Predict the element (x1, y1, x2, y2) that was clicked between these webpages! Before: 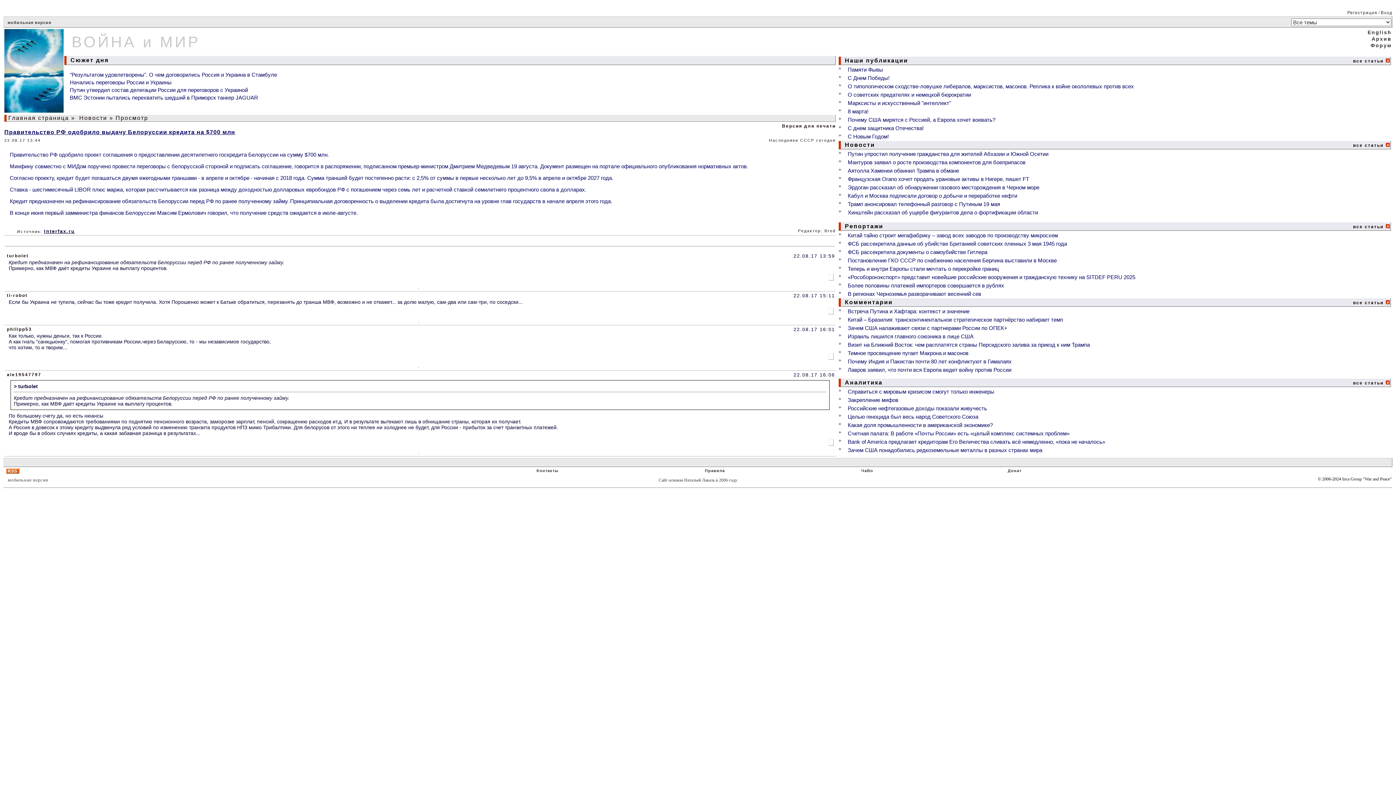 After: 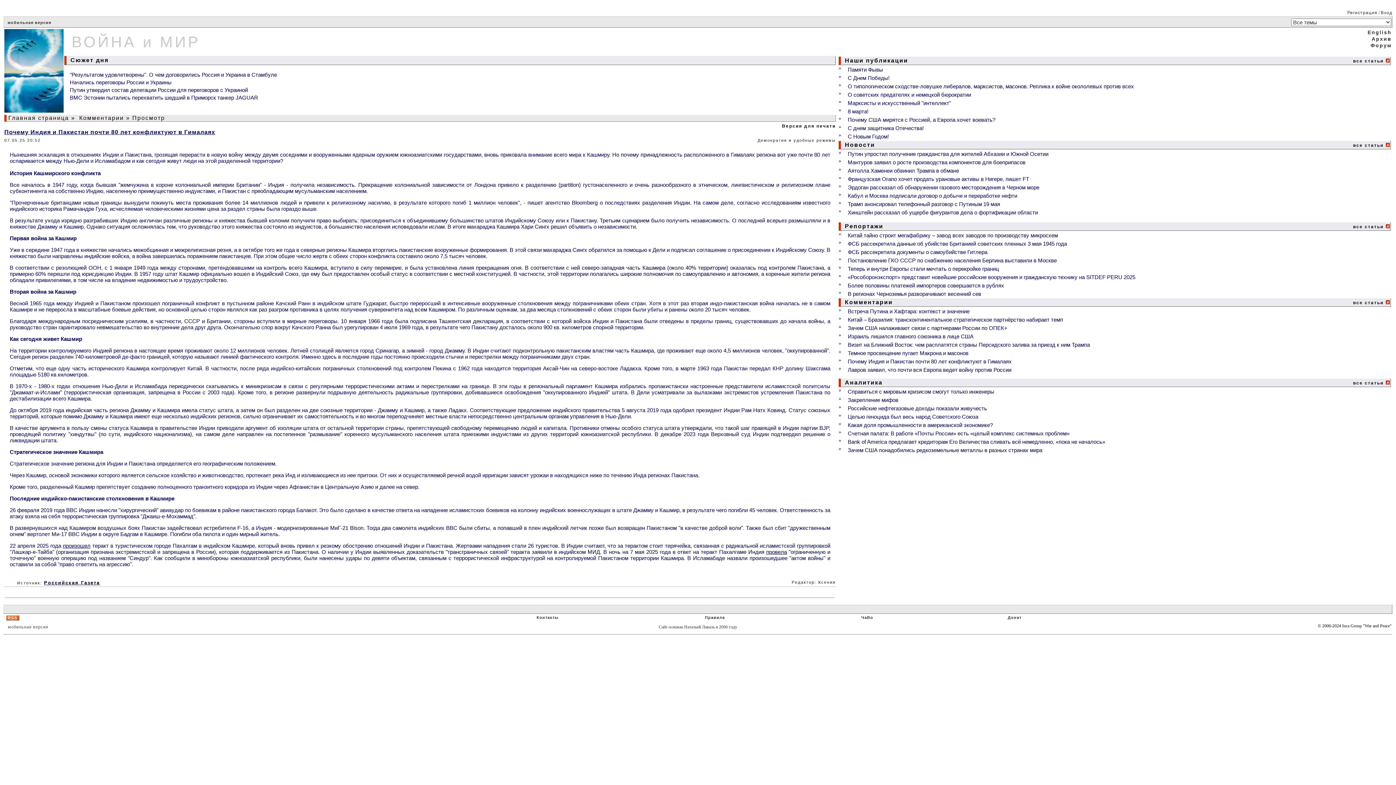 Action: bbox: (848, 358, 1012, 364) label: Почему Индия и Пакистан почти 80 лет конфликтуют в Гималаях